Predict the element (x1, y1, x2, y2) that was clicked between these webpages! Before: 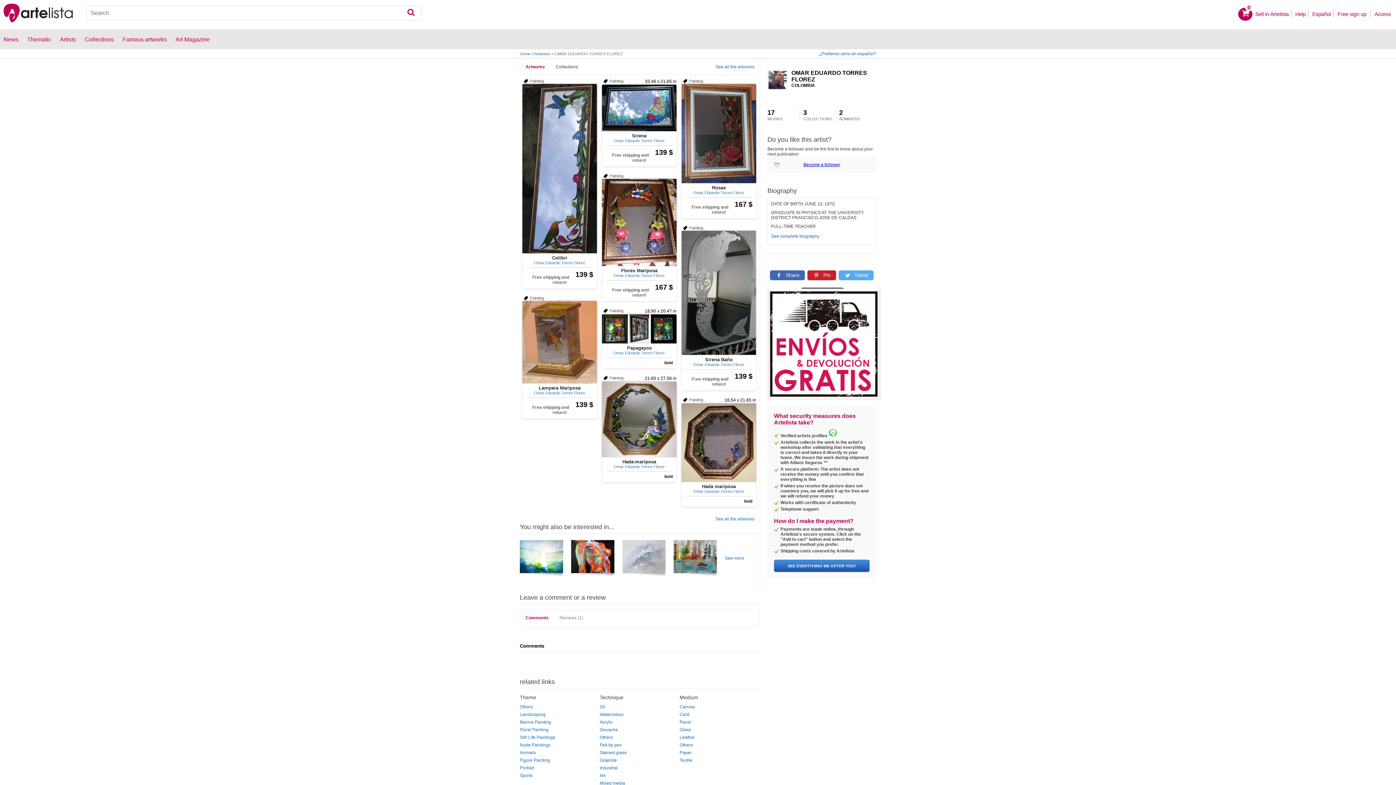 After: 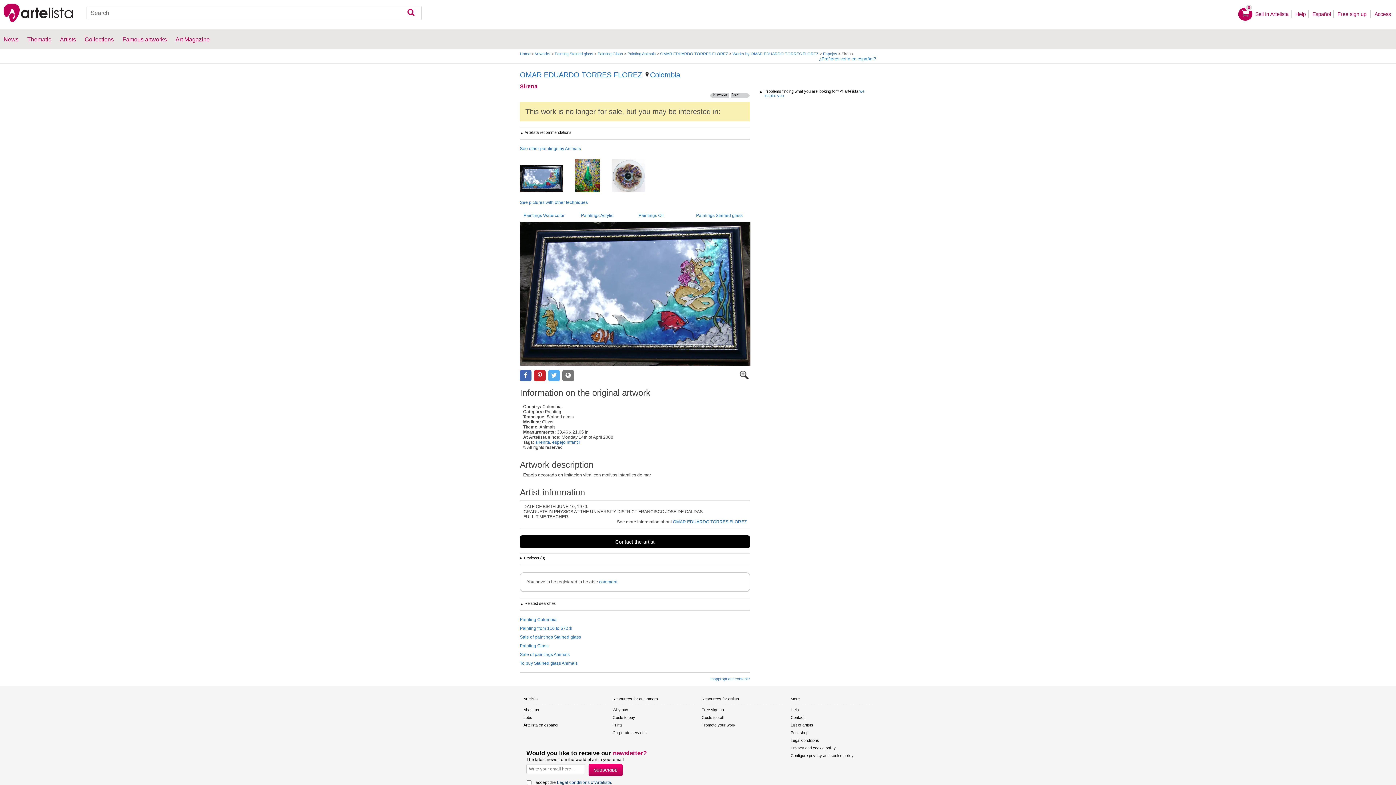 Action: label: Sirena bbox: (605, 133, 673, 138)